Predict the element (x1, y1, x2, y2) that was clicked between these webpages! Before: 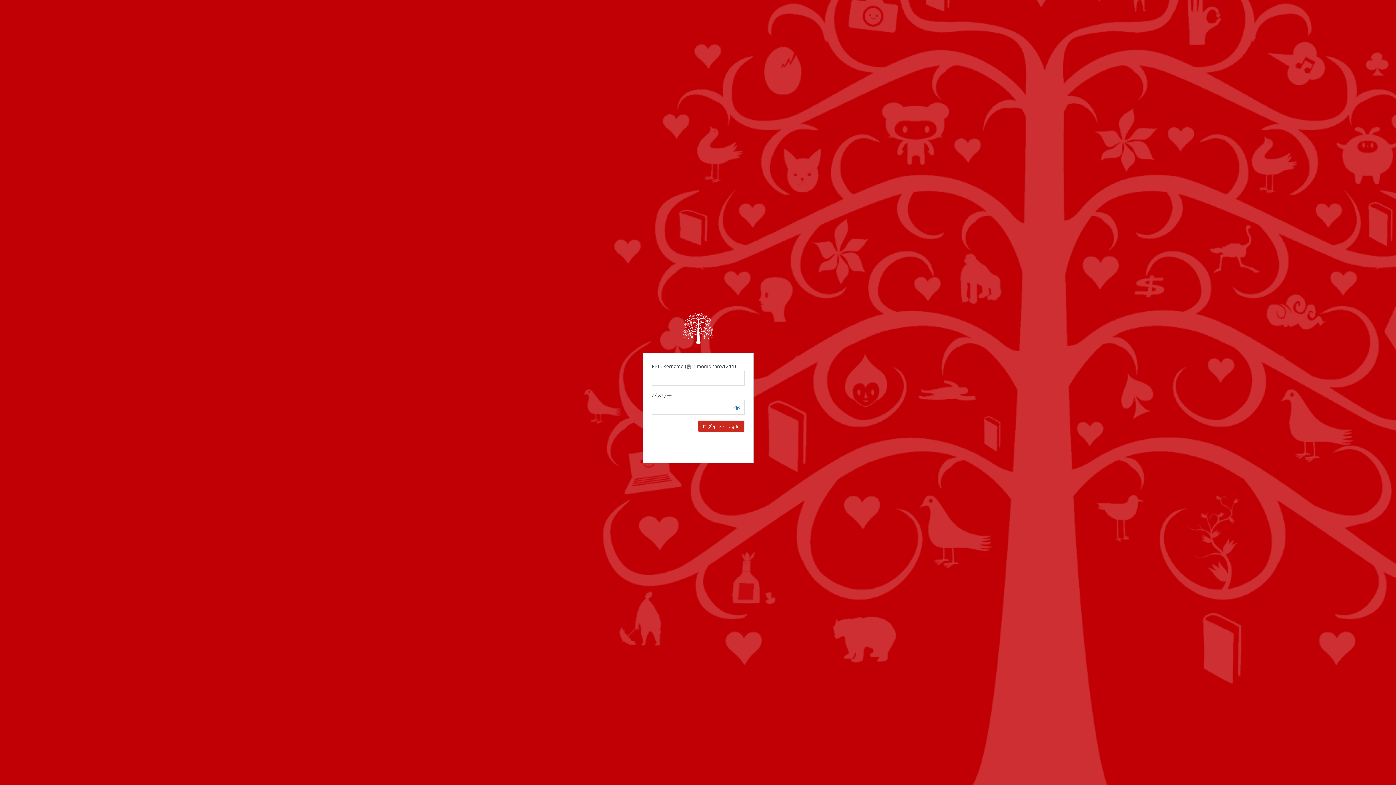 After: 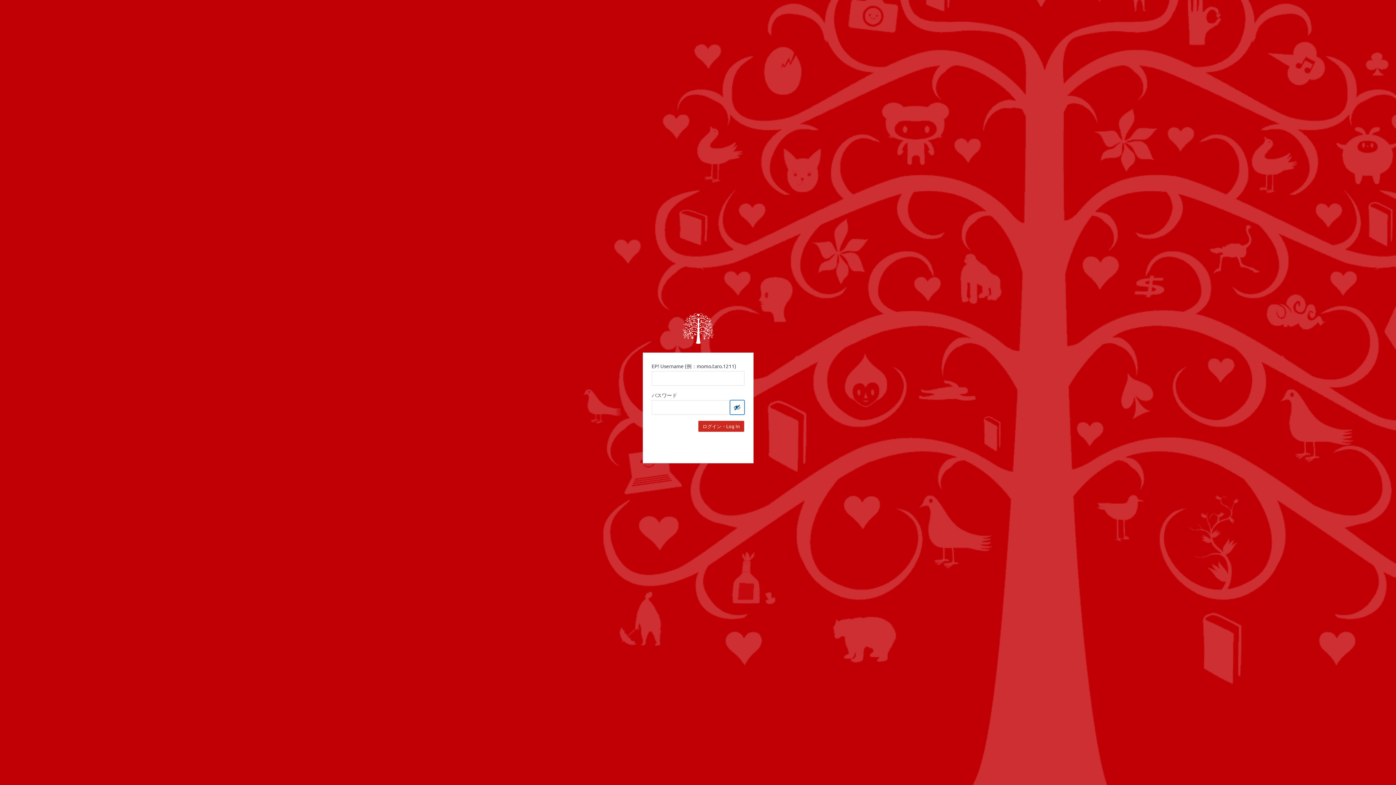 Action: label: Show password bbox: (730, 400, 744, 414)